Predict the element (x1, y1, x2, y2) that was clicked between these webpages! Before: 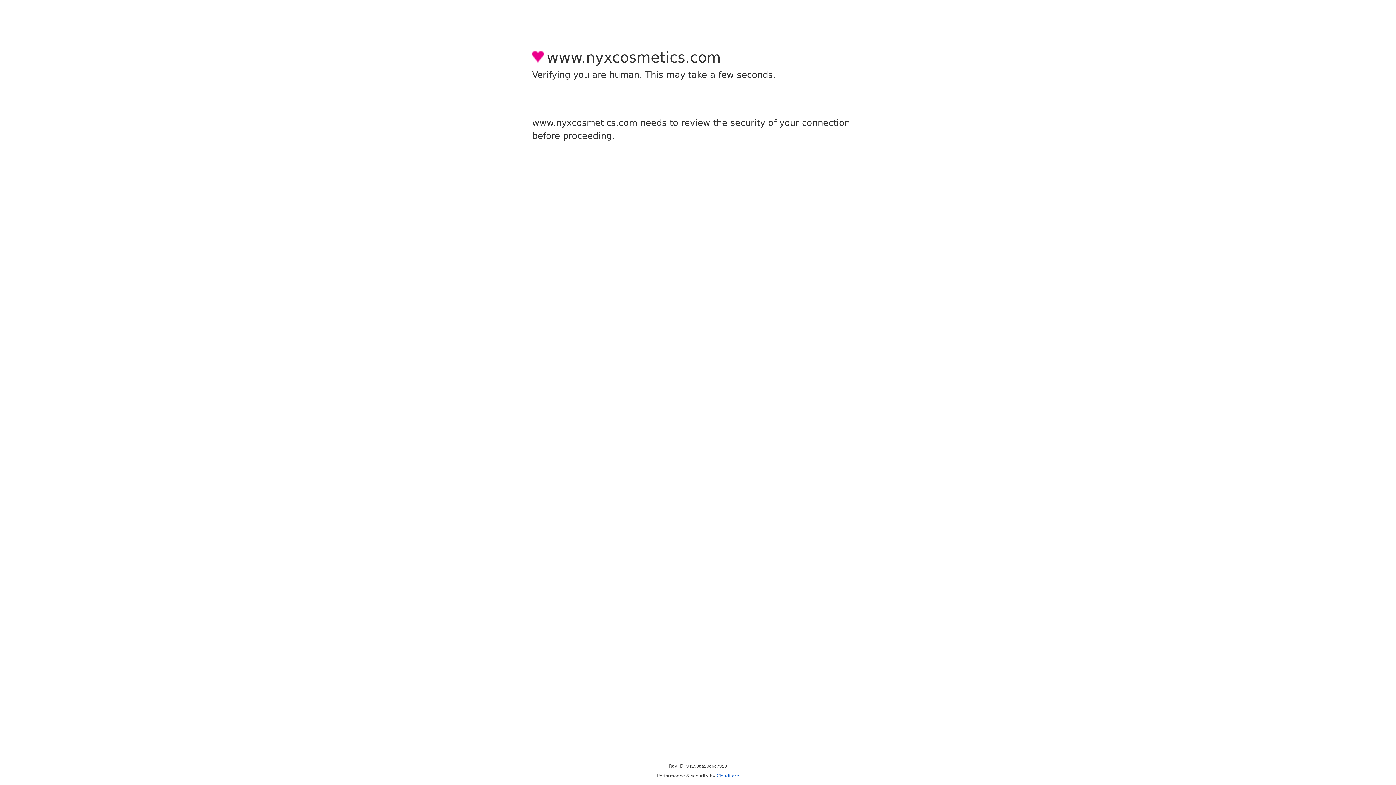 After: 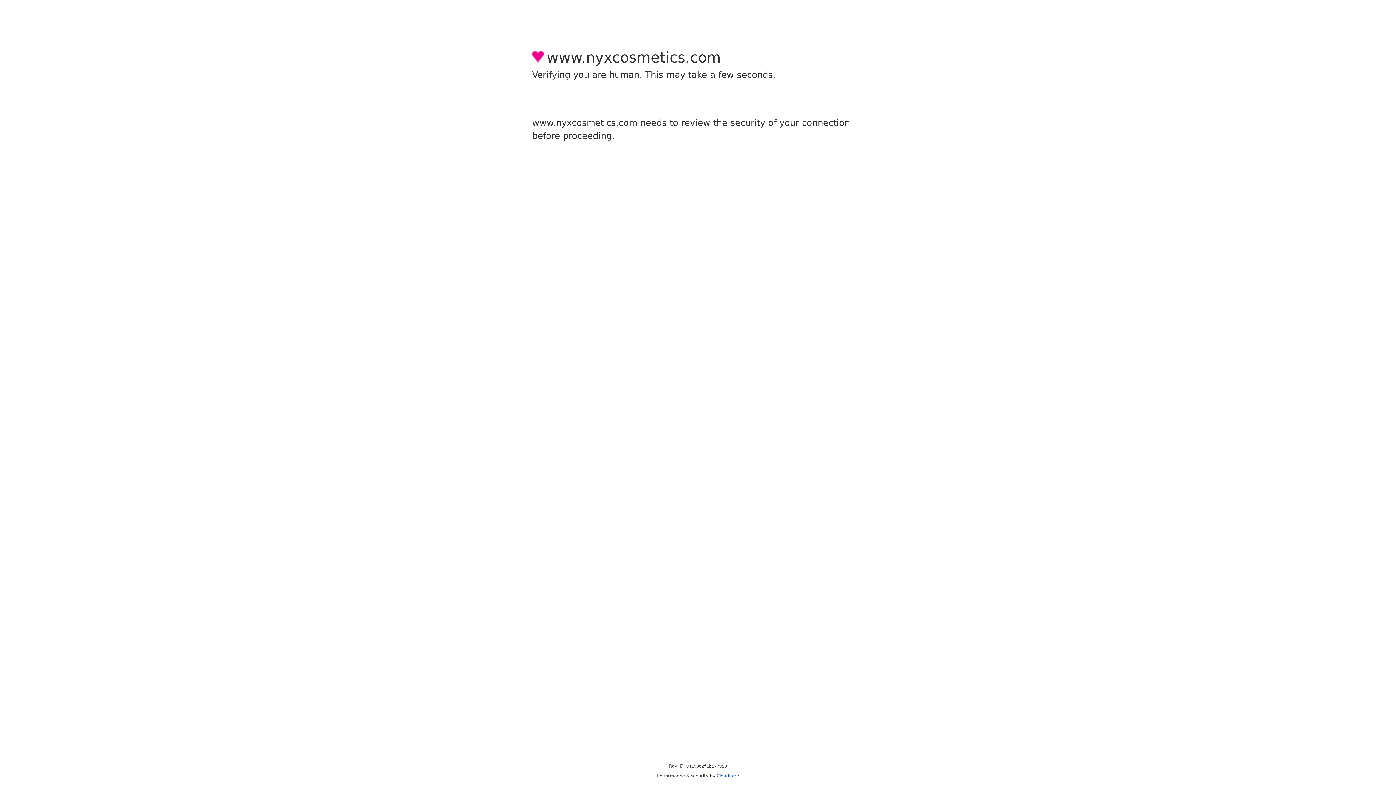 Action: bbox: (716, 773, 739, 778) label: Cloudflare